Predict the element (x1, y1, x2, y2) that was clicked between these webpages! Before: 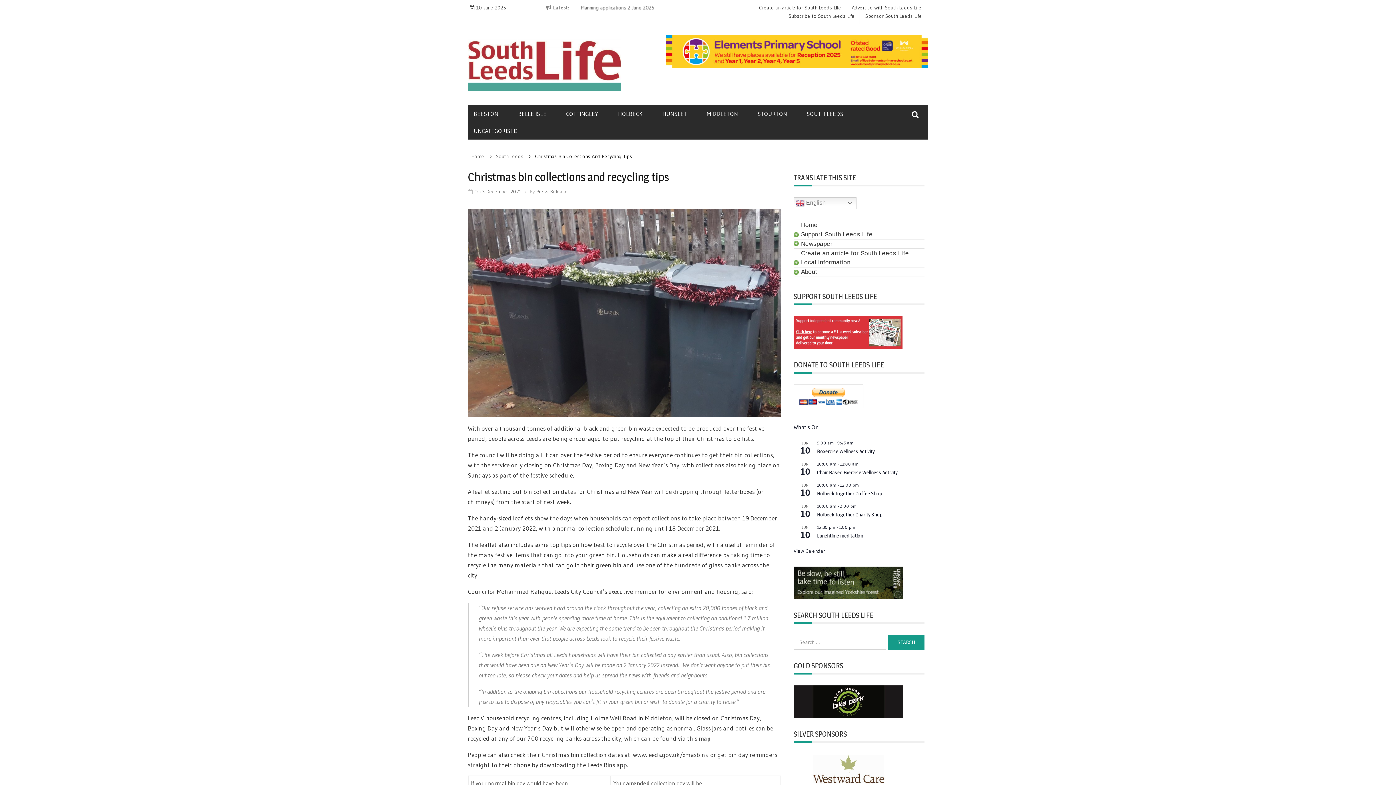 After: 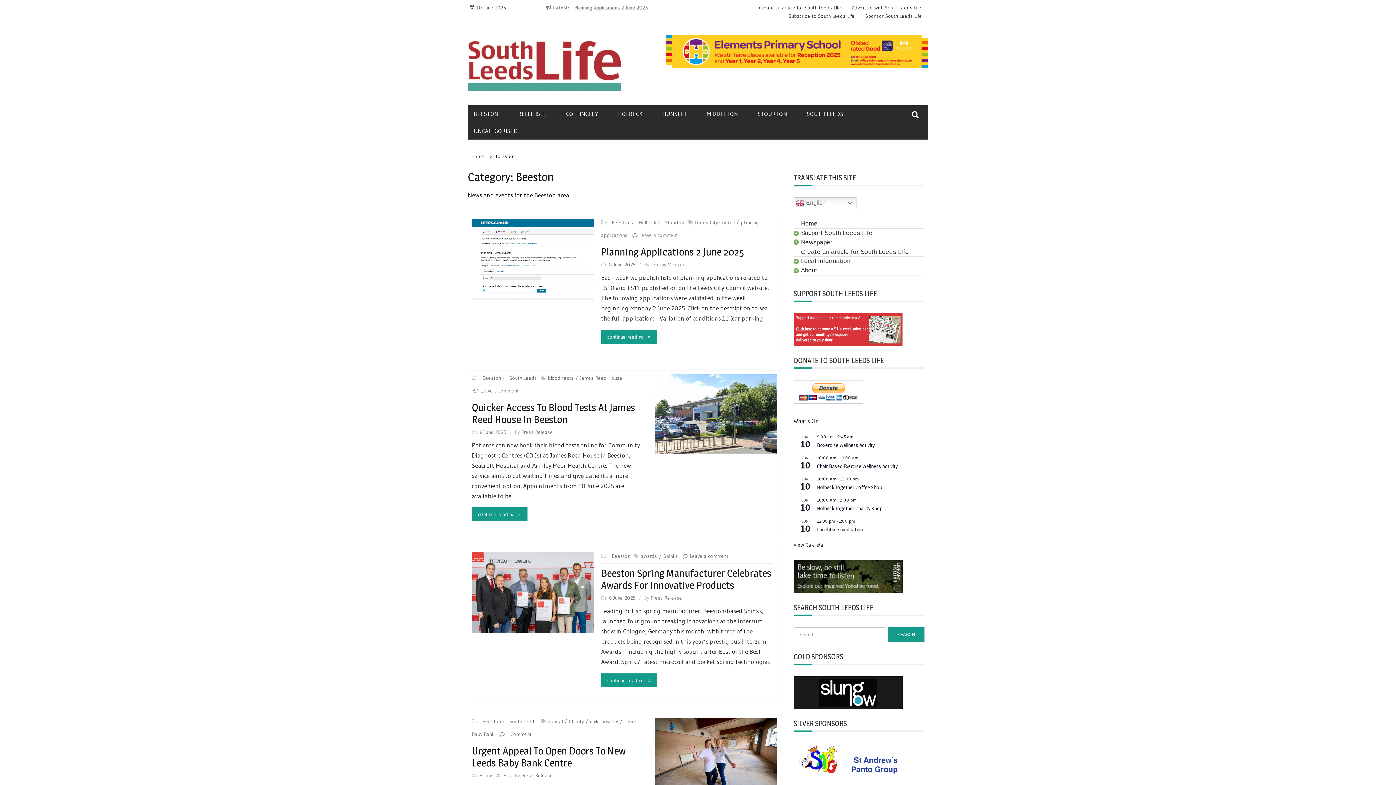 Action: bbox: (473, 105, 516, 122) label: BEESTON